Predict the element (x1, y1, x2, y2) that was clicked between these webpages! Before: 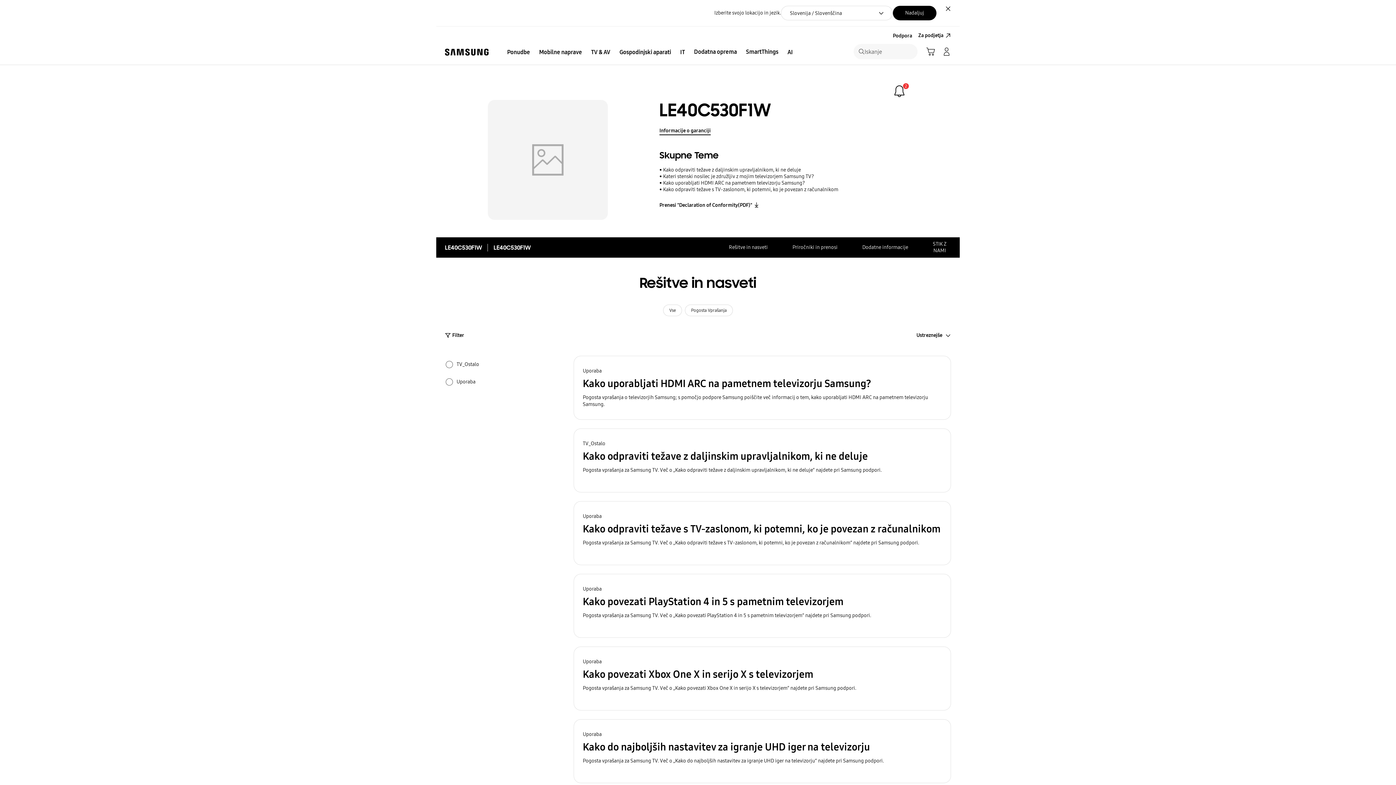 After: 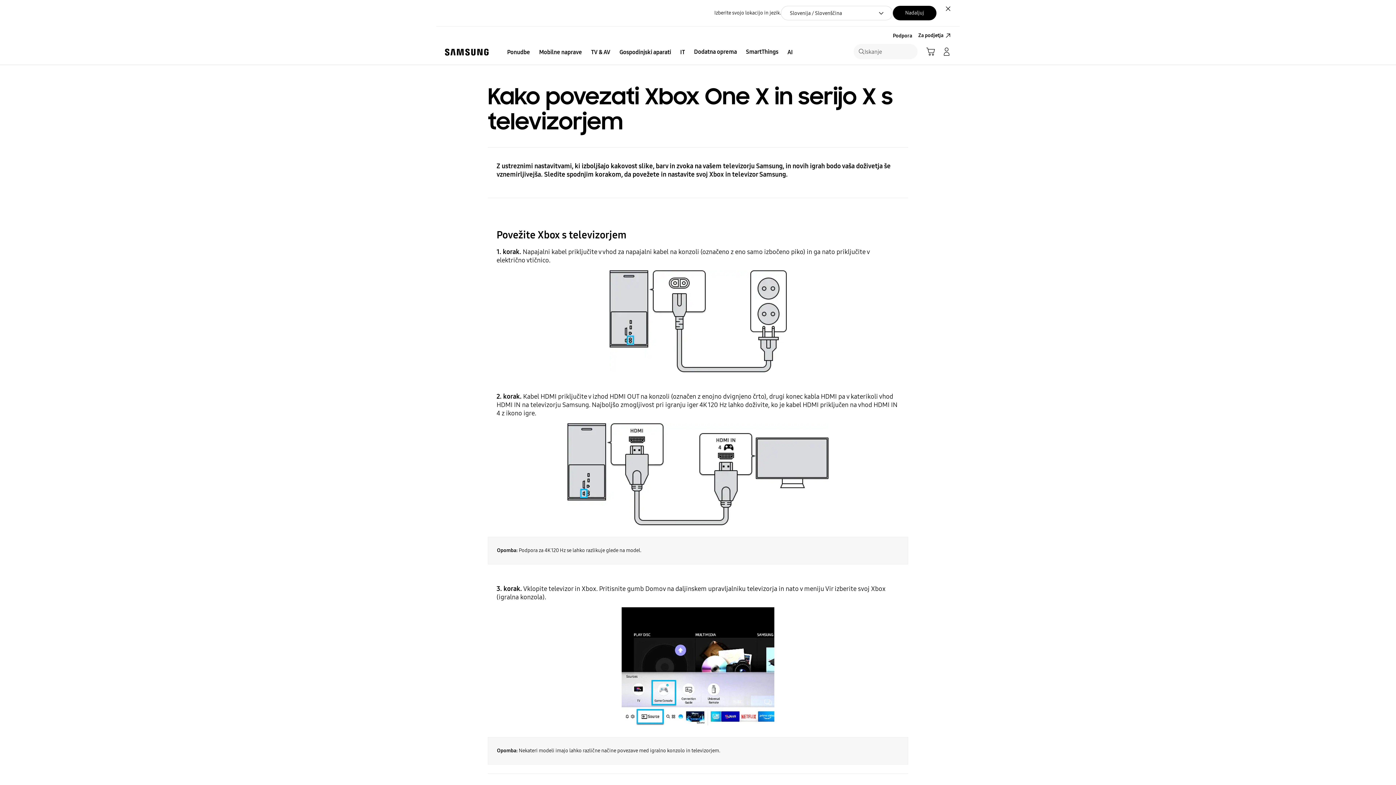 Action: label: Uporaba
Kako povezati Xbox One X in serijo X s televizorjem
Pogosta vprašanja za Samsung TV. Več o „Kako povezati Xbox One X in serijo X s televizorjem“ najdete pri Samsung podpori. bbox: (573, 646, 951, 710)